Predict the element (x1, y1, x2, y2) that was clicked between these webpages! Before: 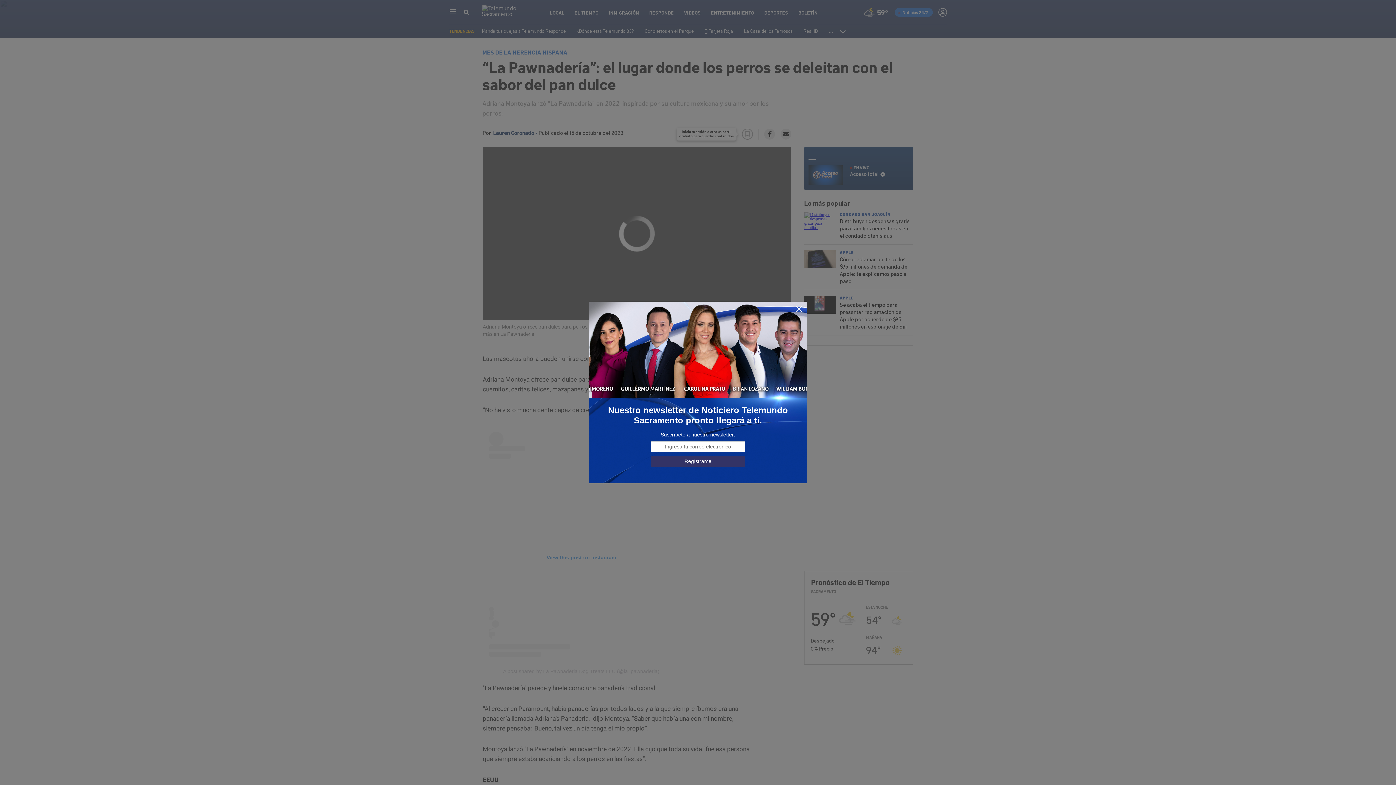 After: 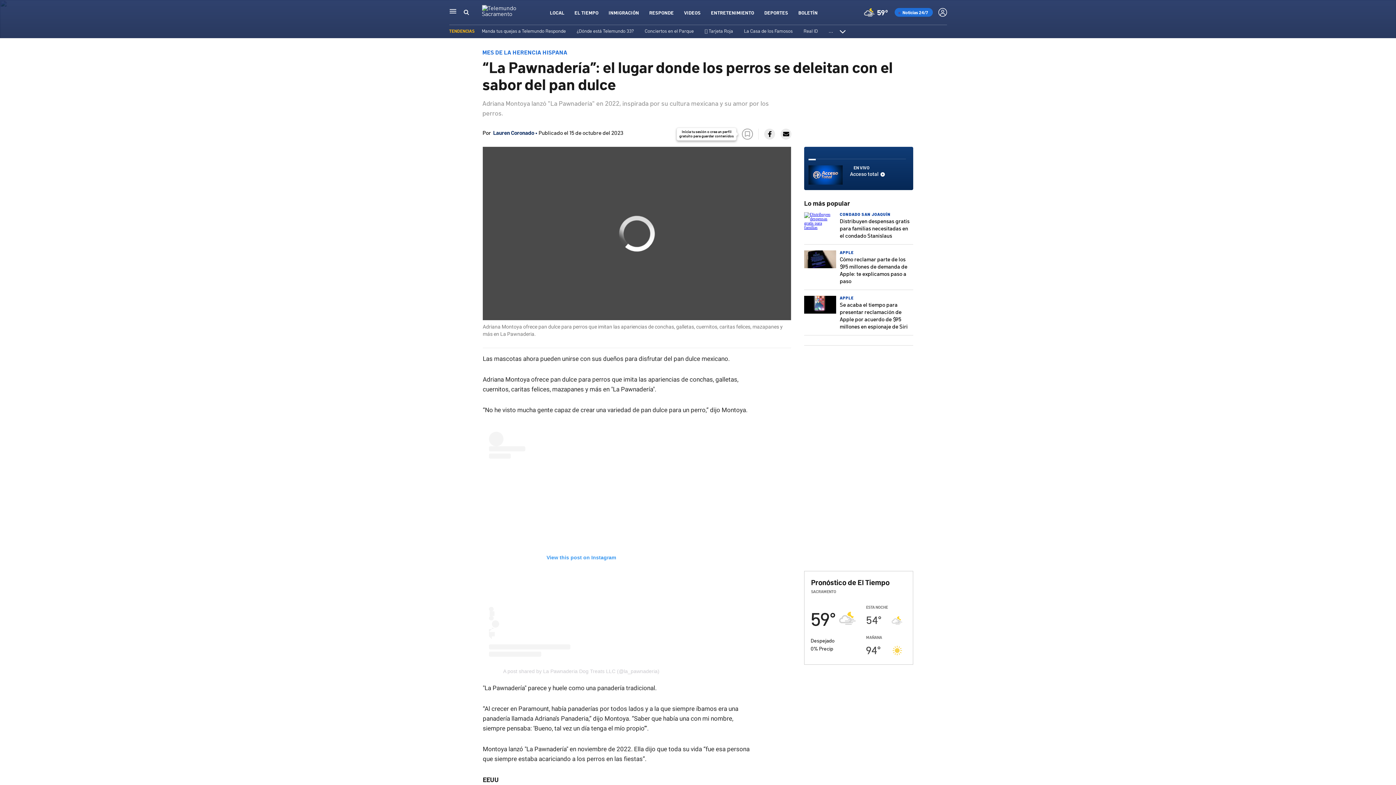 Action: bbox: (795, 305, 803, 313)